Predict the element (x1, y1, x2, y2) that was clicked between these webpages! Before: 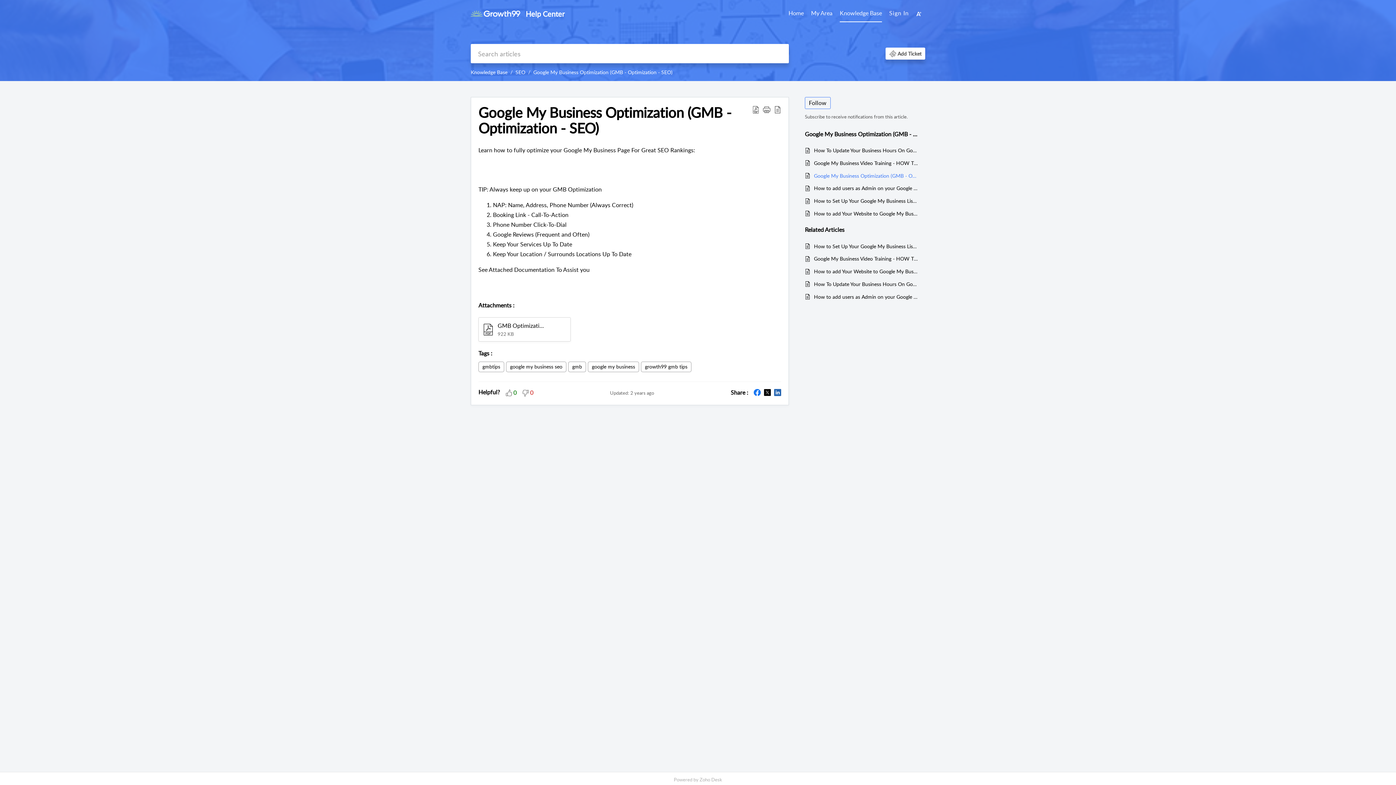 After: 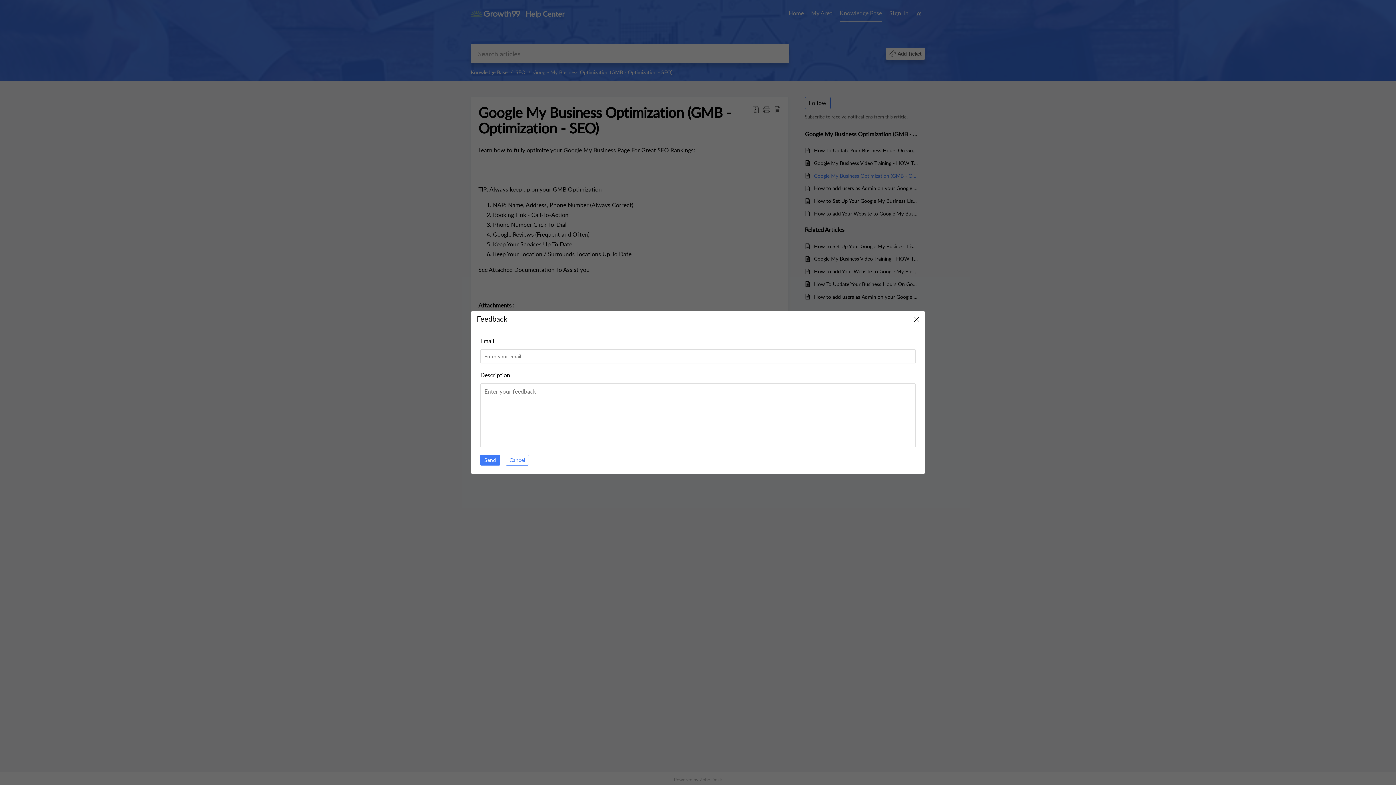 Action: label: Dislike bbox: (522, 389, 529, 398)